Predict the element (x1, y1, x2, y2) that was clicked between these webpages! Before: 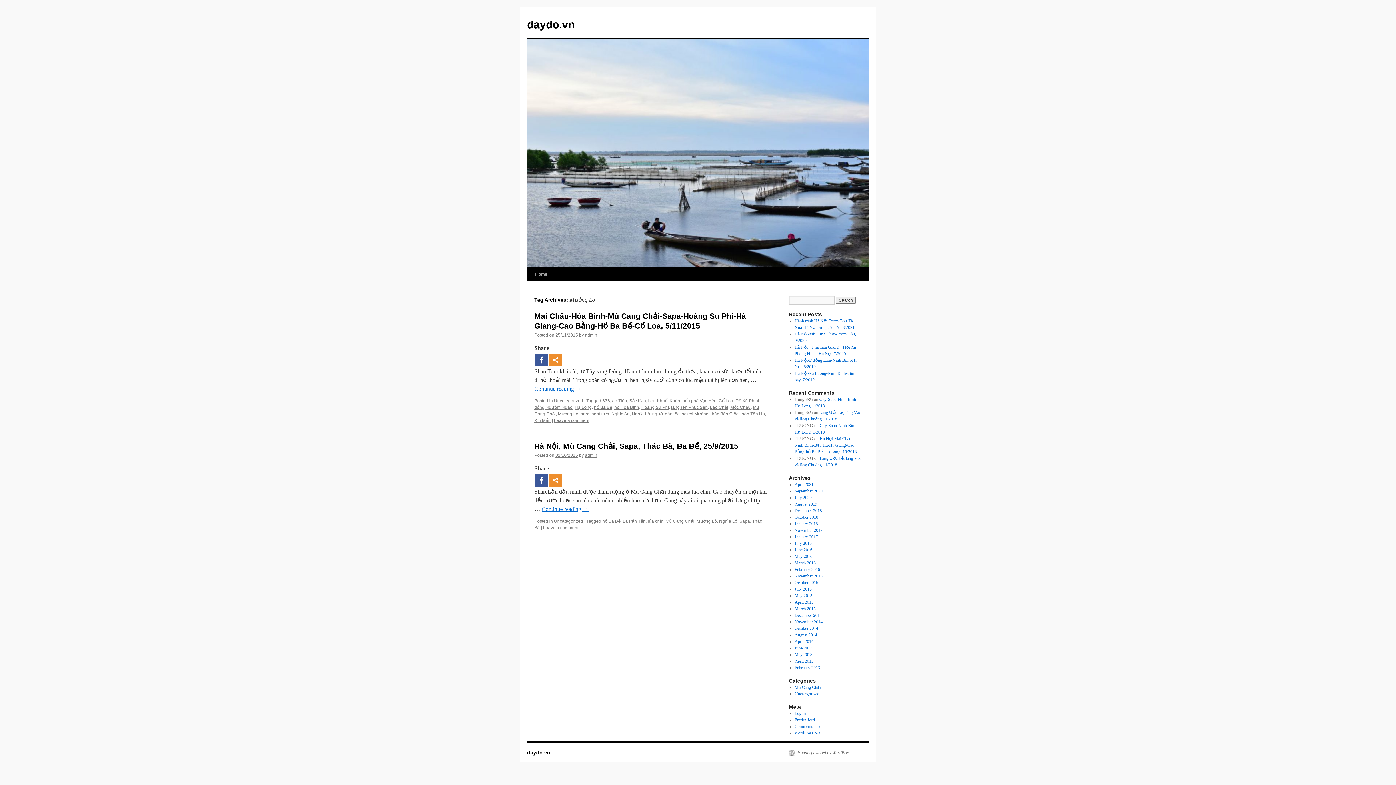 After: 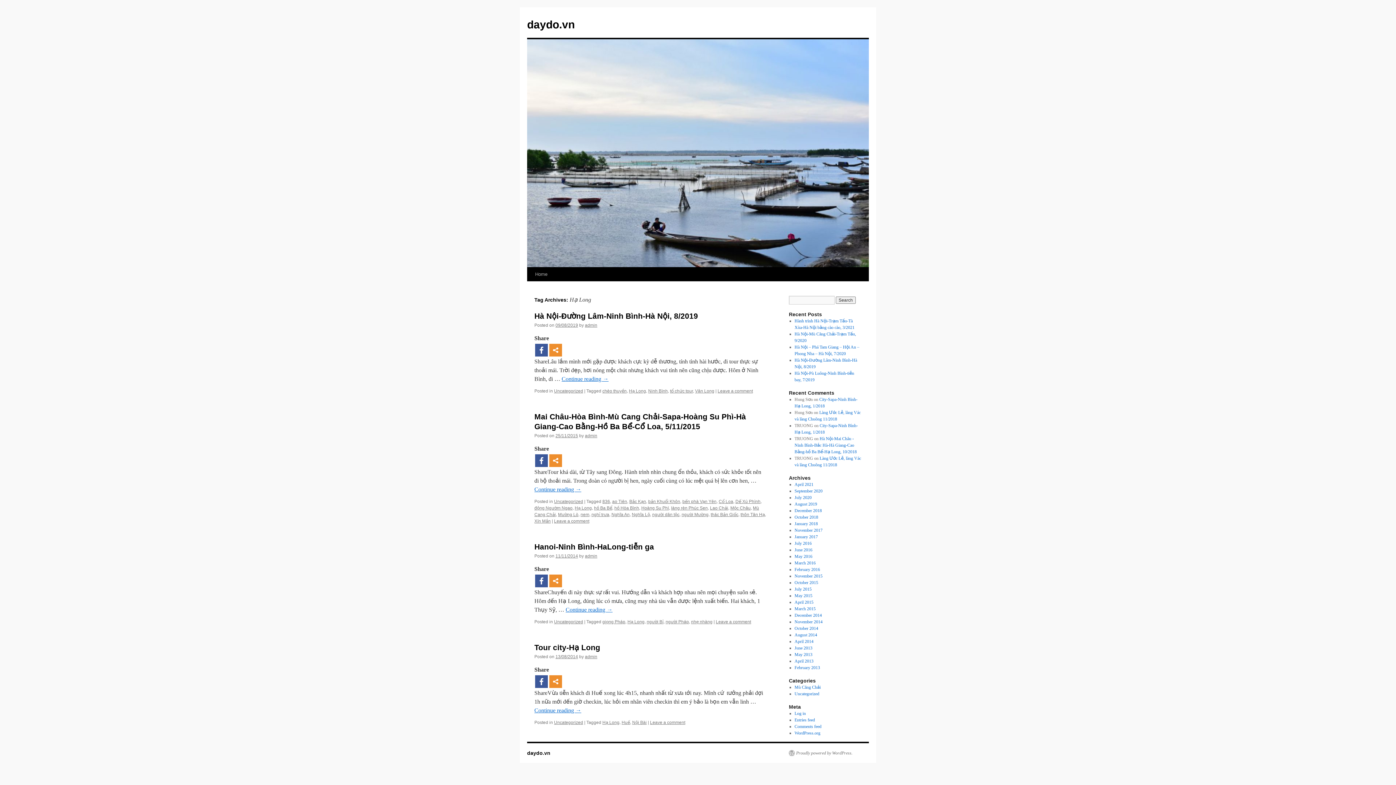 Action: label: Hạ Long bbox: (574, 405, 592, 410)